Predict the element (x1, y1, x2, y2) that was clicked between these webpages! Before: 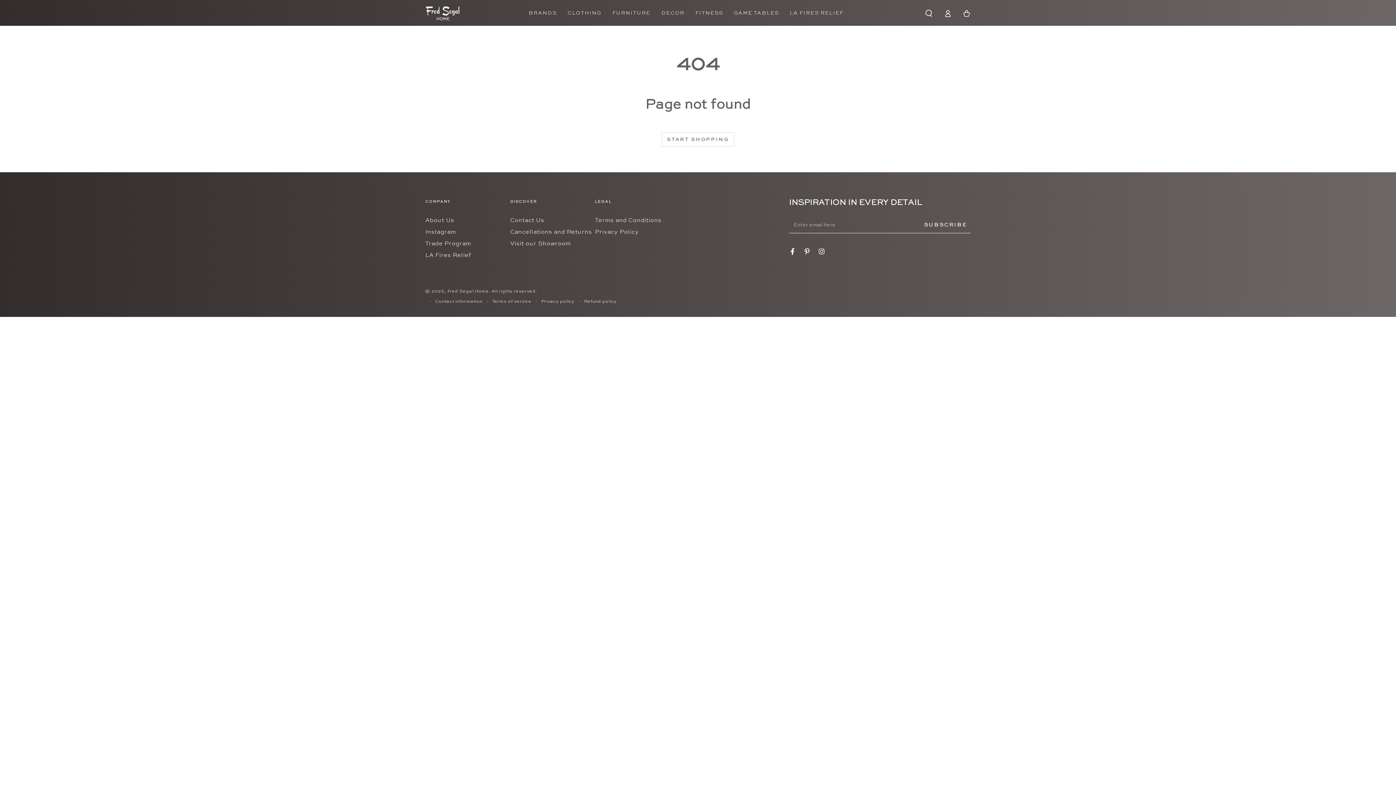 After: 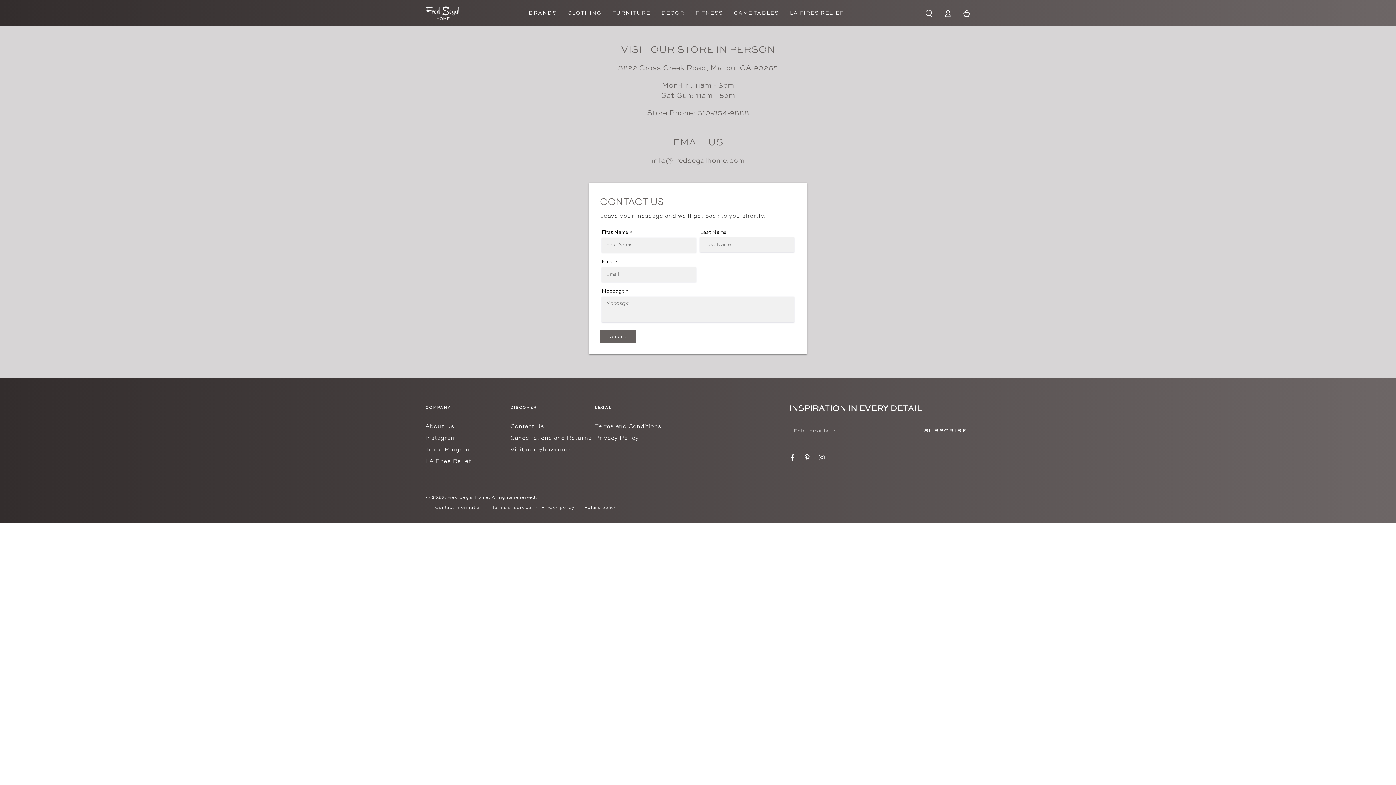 Action: bbox: (510, 217, 544, 223) label: Contact Us